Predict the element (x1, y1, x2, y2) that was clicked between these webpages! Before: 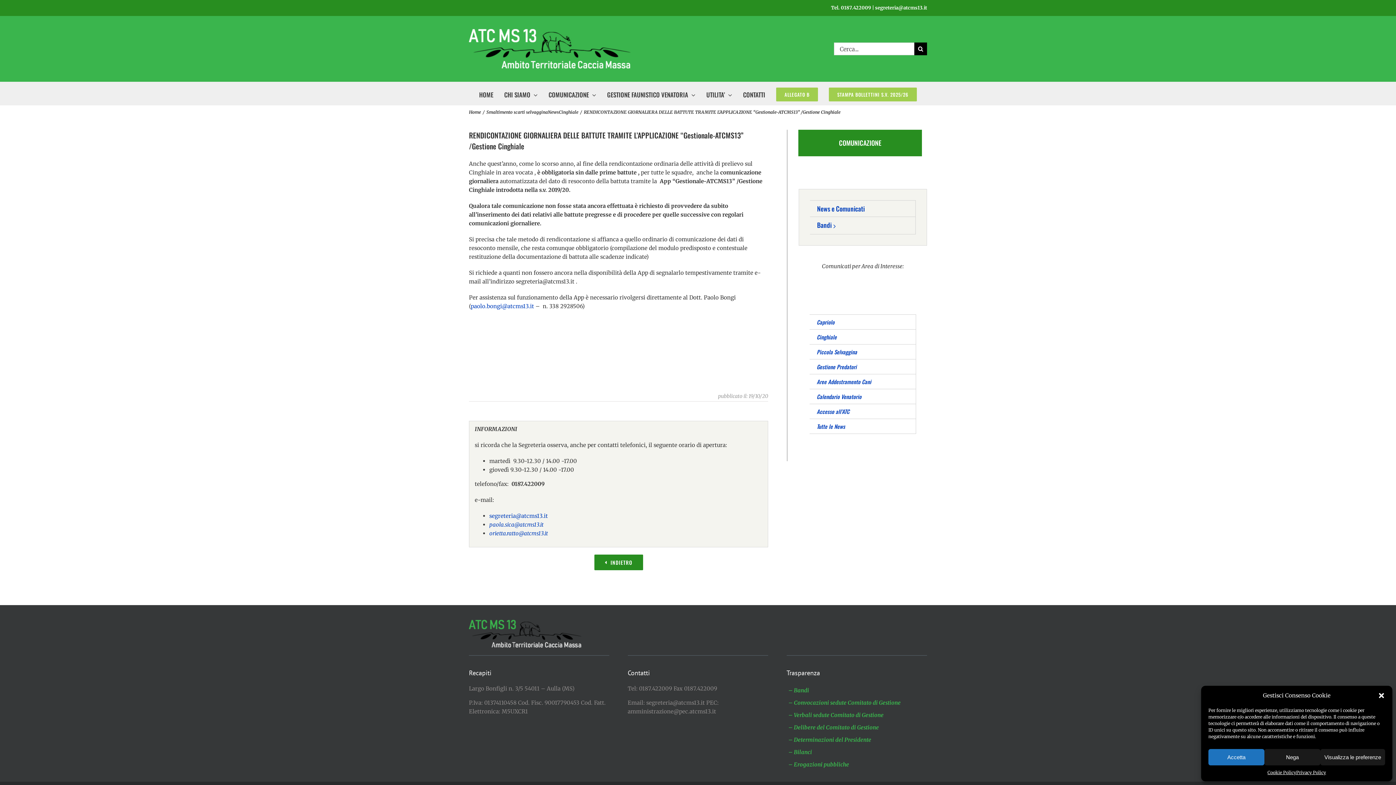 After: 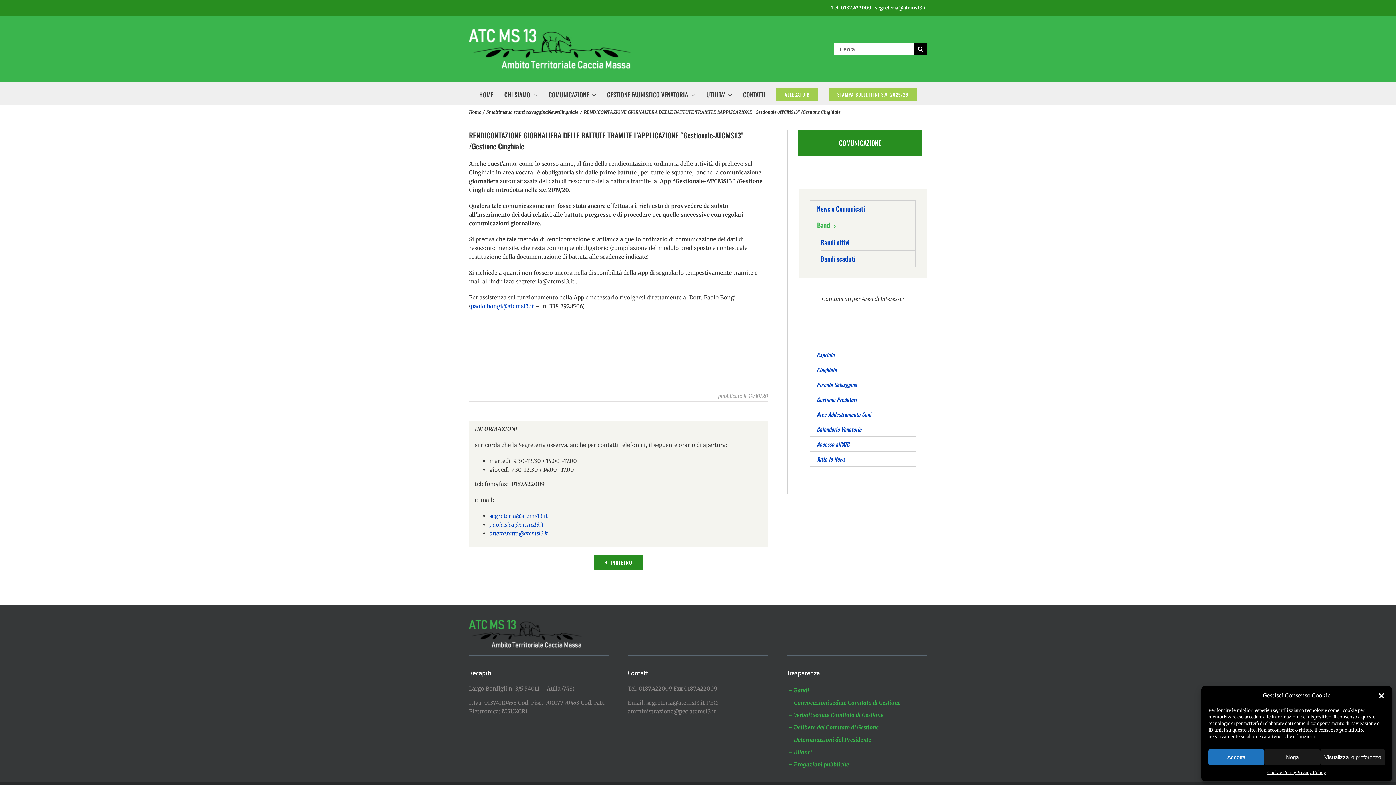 Action: label: Bandi bbox: (810, 217, 915, 234)